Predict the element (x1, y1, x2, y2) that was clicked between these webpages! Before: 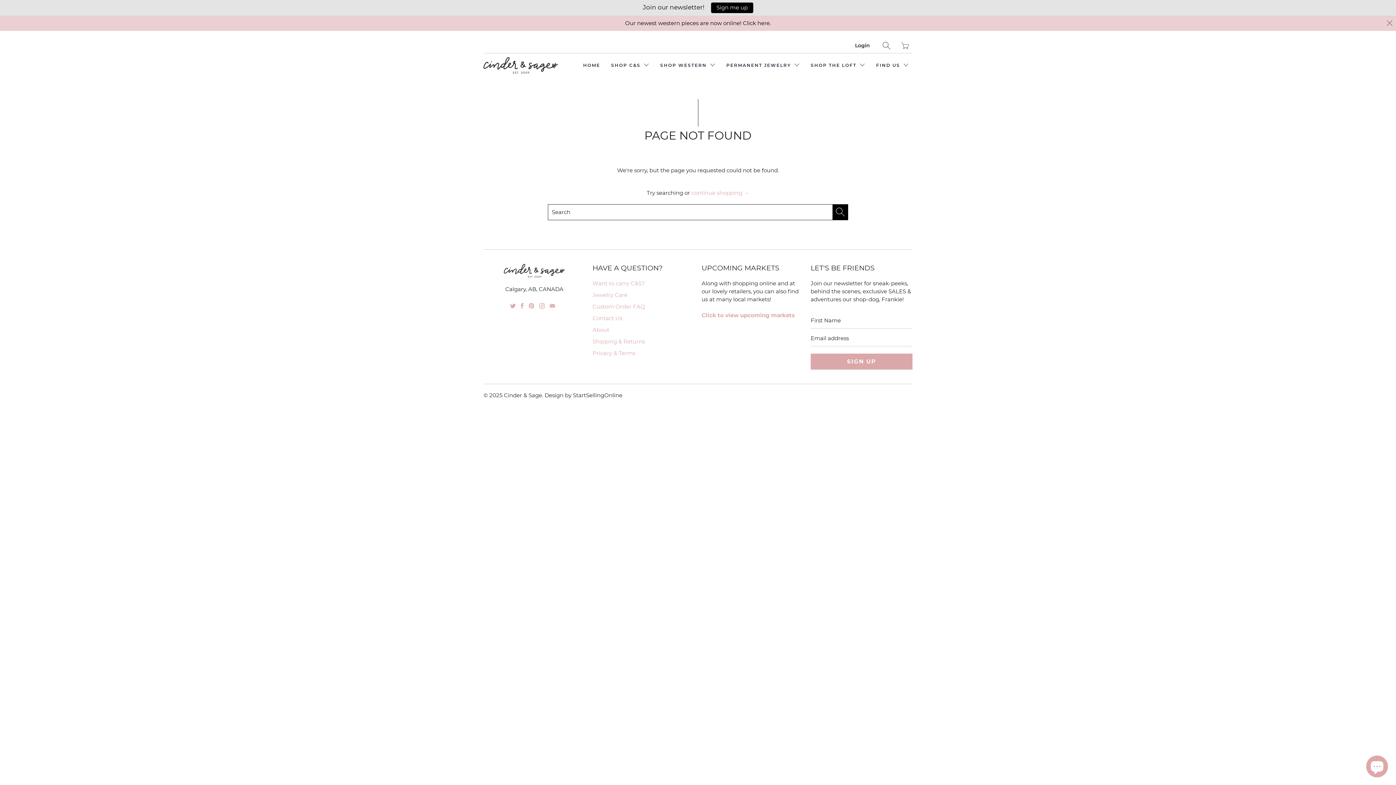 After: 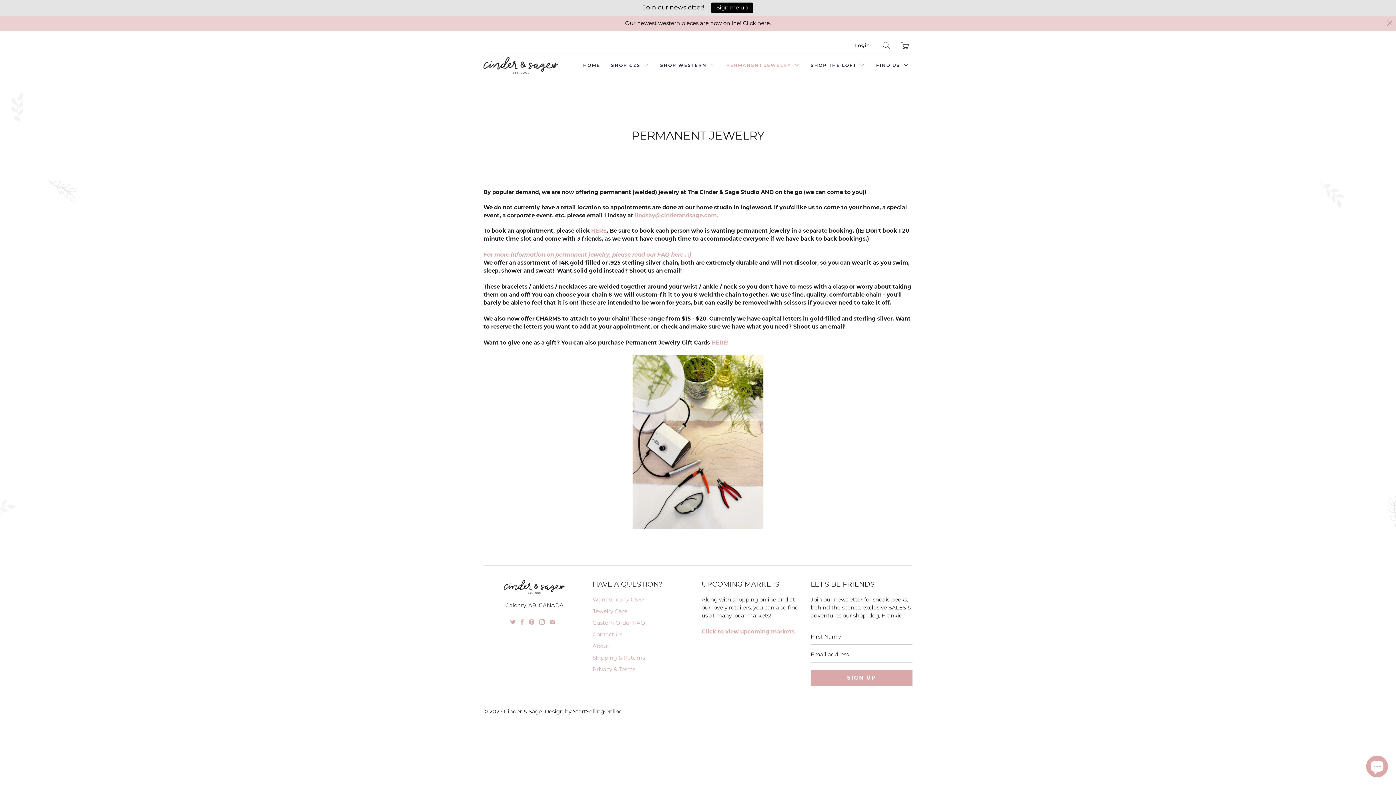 Action: label: PERMANENT JEWELRY  bbox: (722, 56, 803, 74)